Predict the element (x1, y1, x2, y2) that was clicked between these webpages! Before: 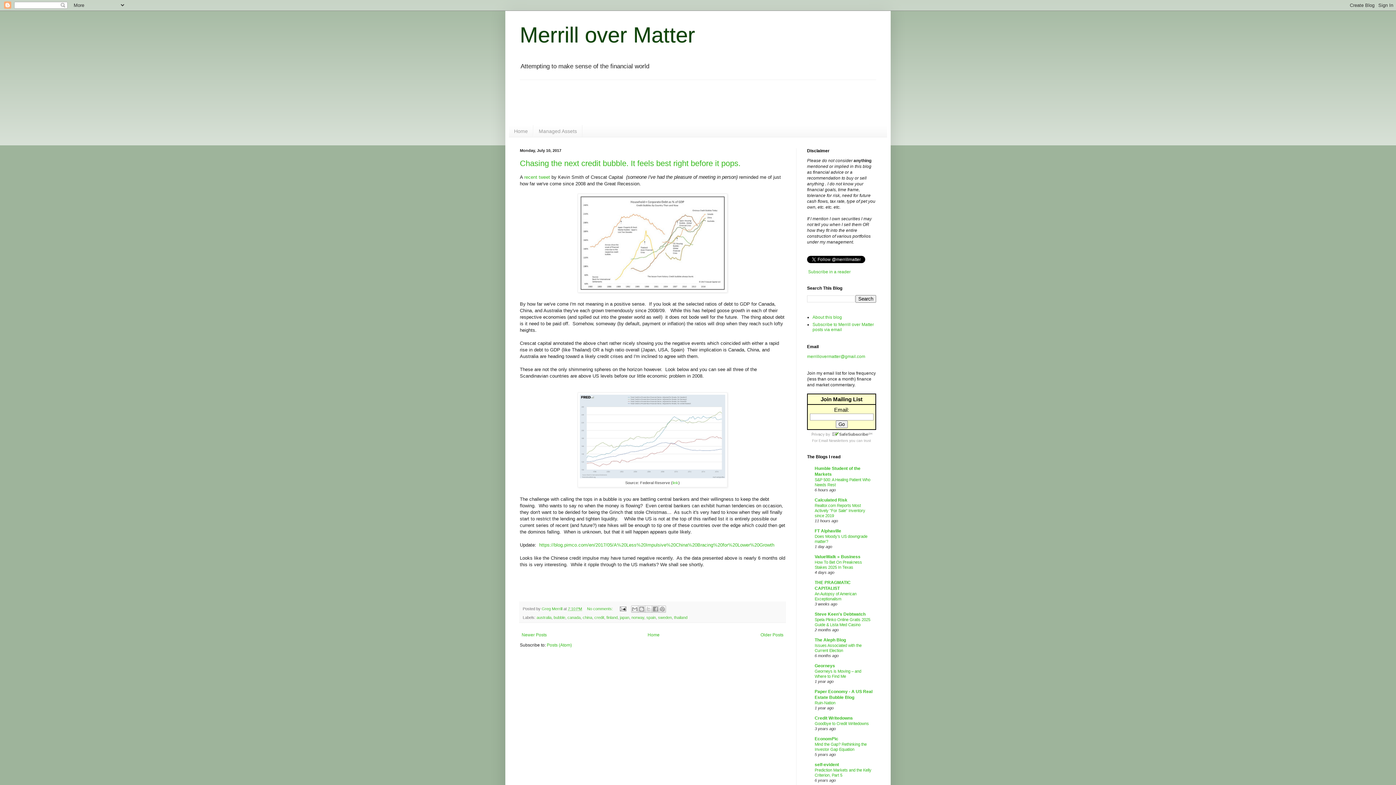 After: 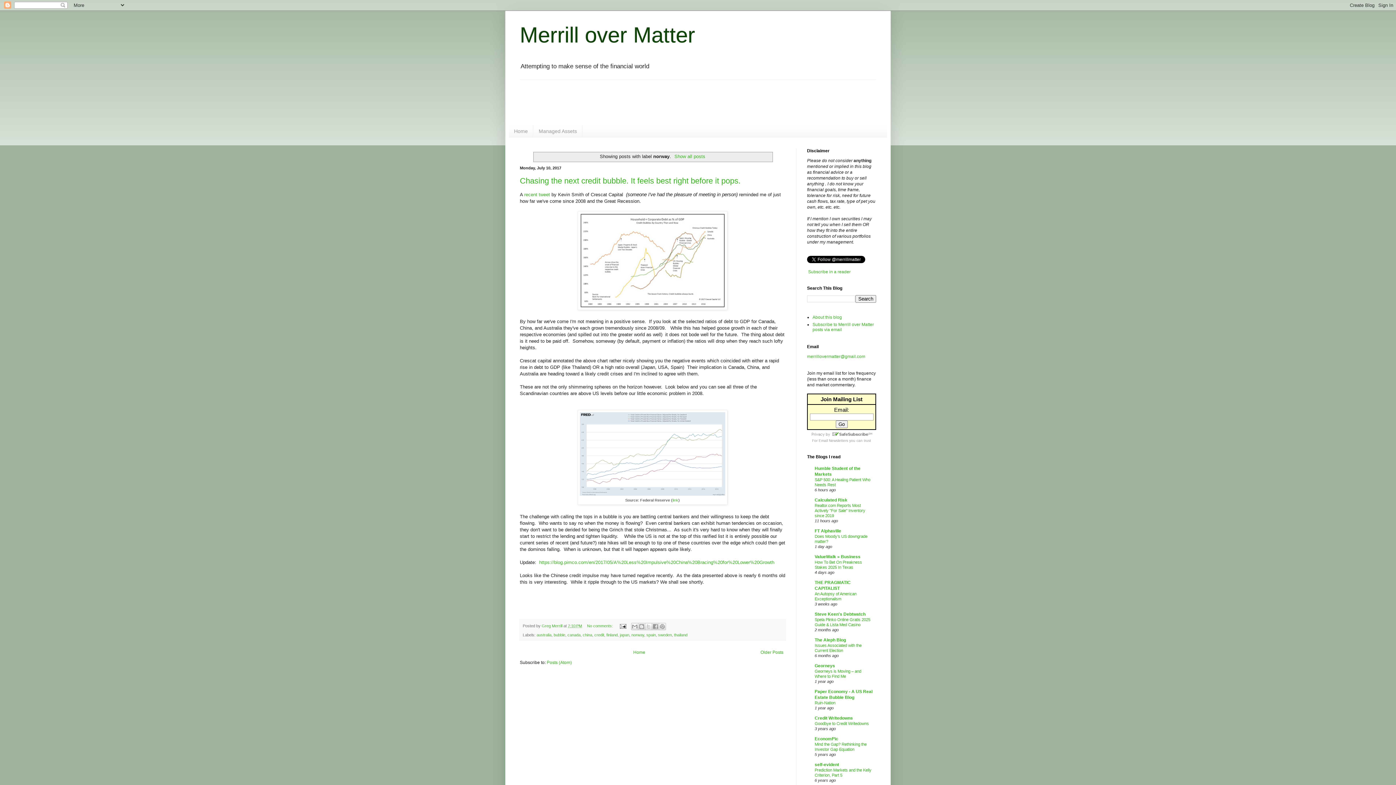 Action: label: norway bbox: (631, 615, 644, 619)